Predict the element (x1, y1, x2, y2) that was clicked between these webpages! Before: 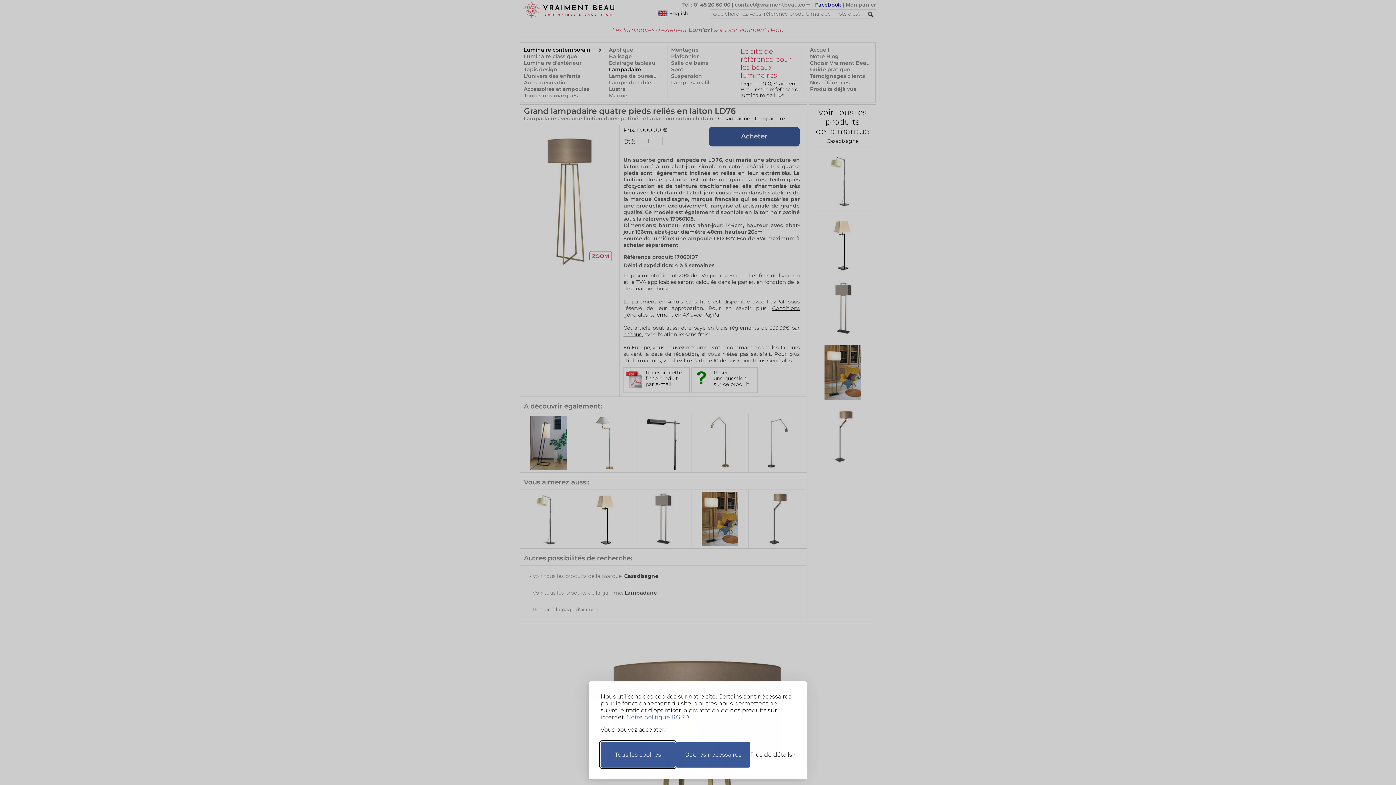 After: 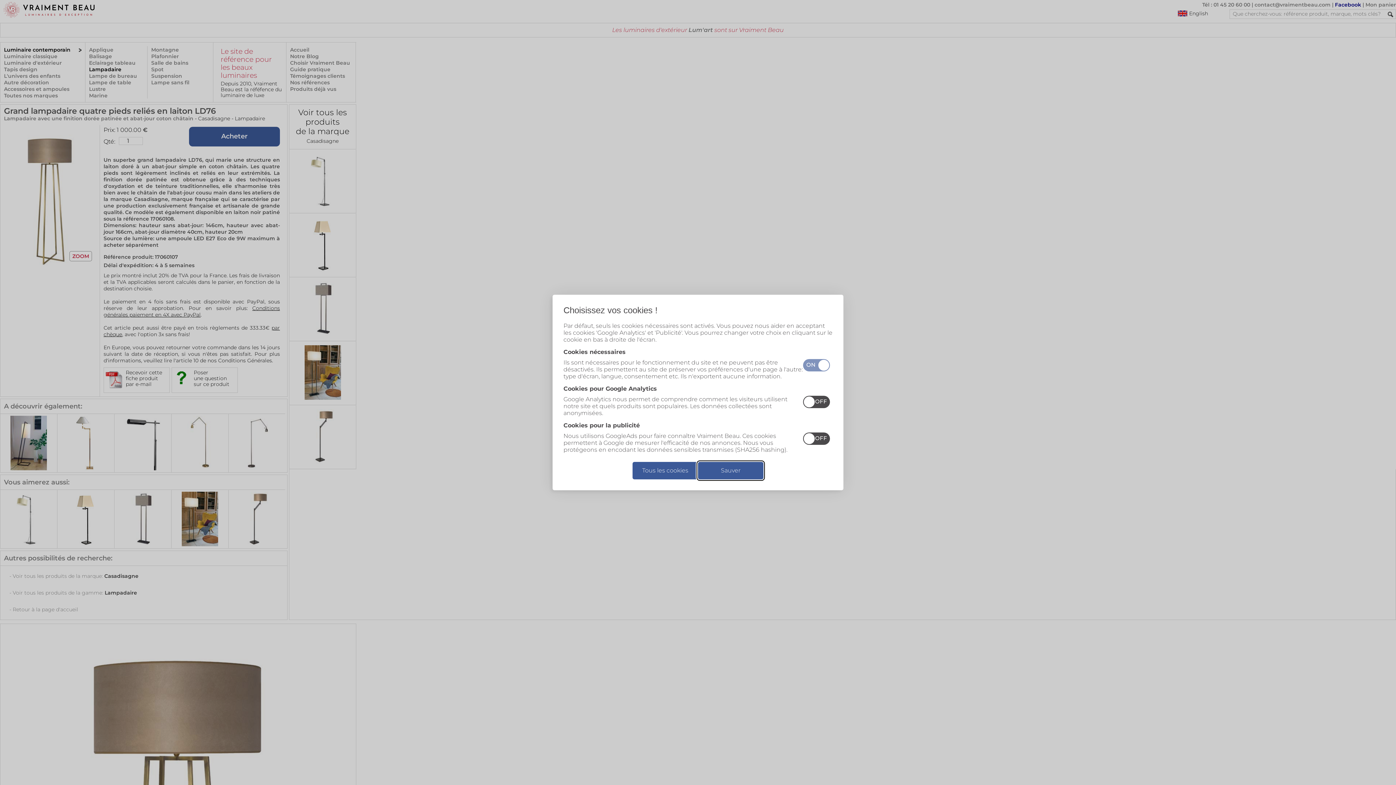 Action: bbox: (750, 742, 788, 768) label: Changer mes préférences